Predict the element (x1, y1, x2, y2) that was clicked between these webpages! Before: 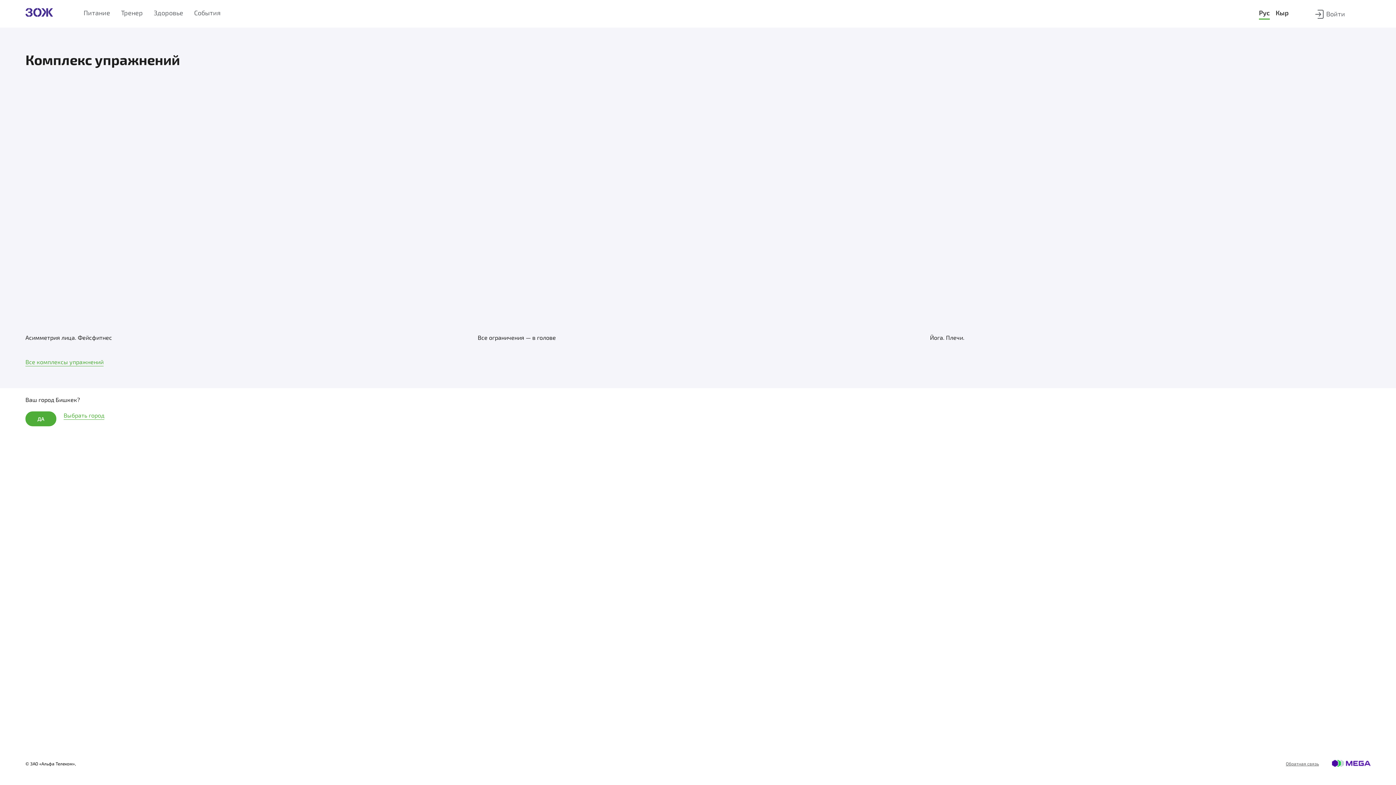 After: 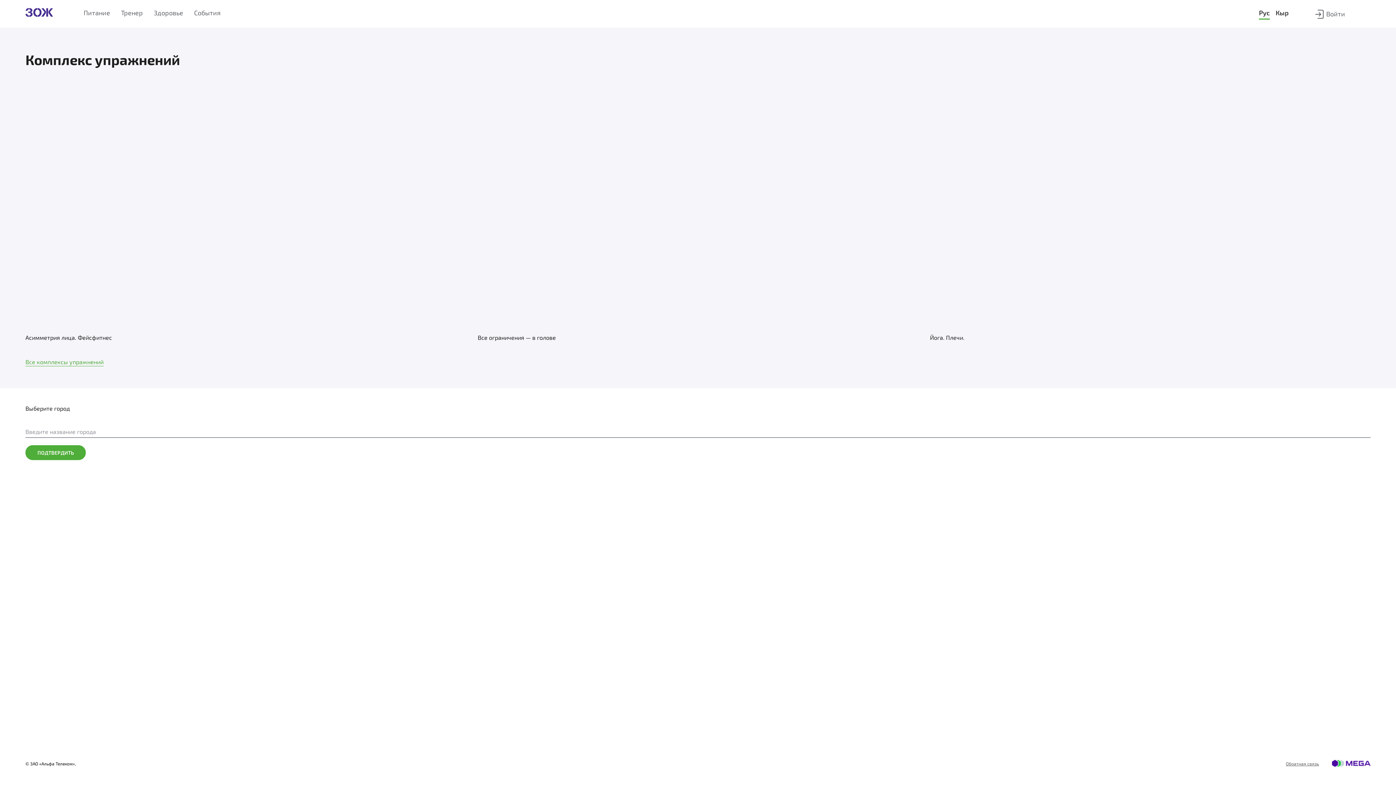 Action: label: Выбрать город bbox: (63, 411, 104, 426)